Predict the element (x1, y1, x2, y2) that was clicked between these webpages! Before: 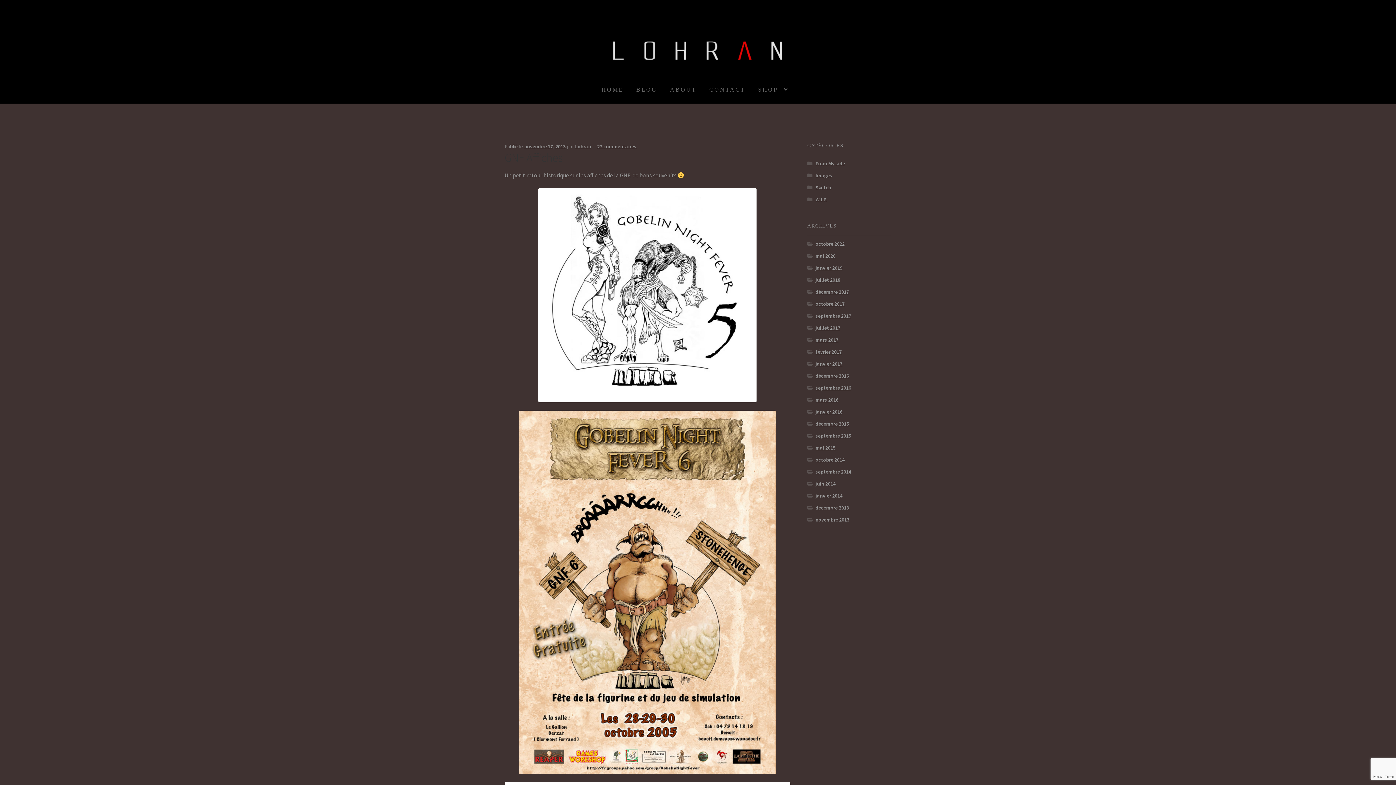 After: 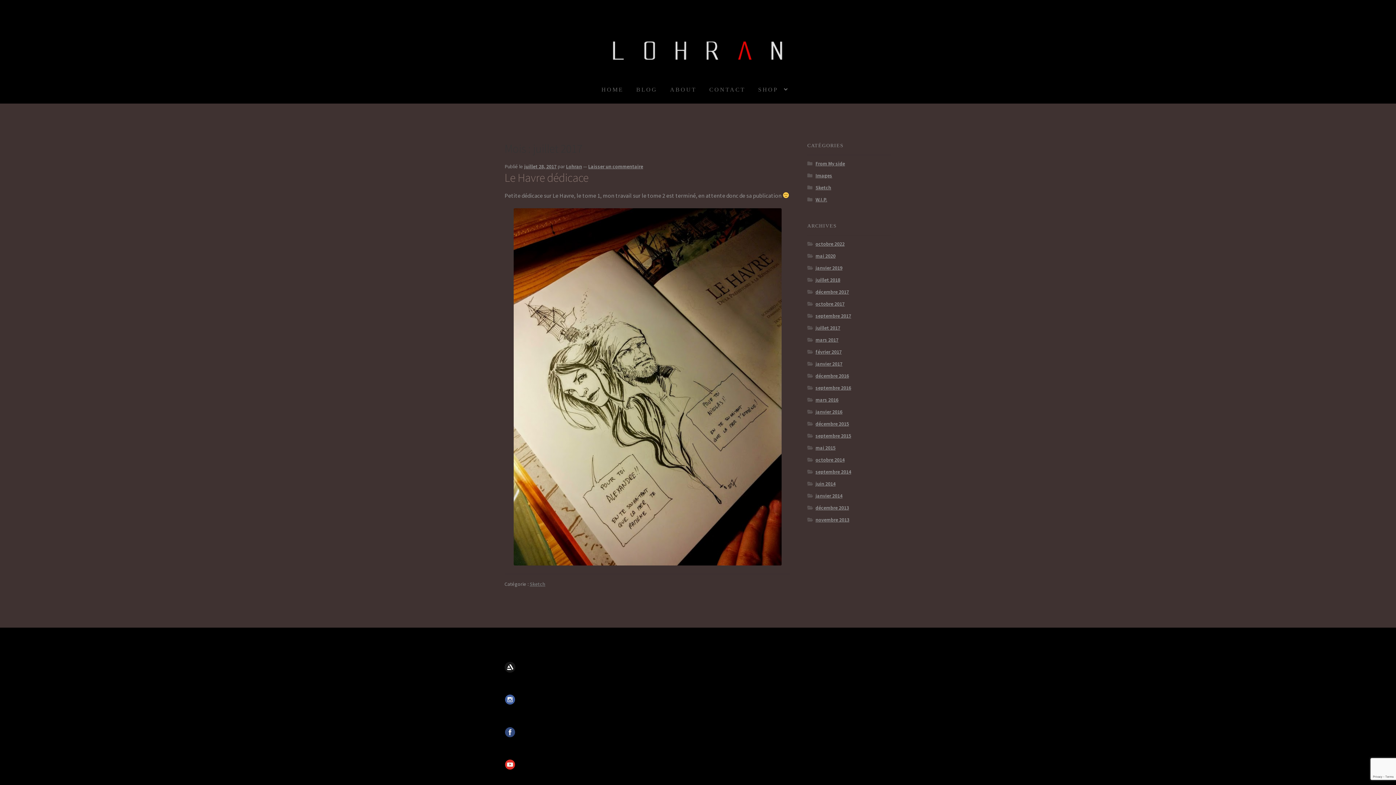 Action: label: juillet 2017 bbox: (815, 324, 840, 331)